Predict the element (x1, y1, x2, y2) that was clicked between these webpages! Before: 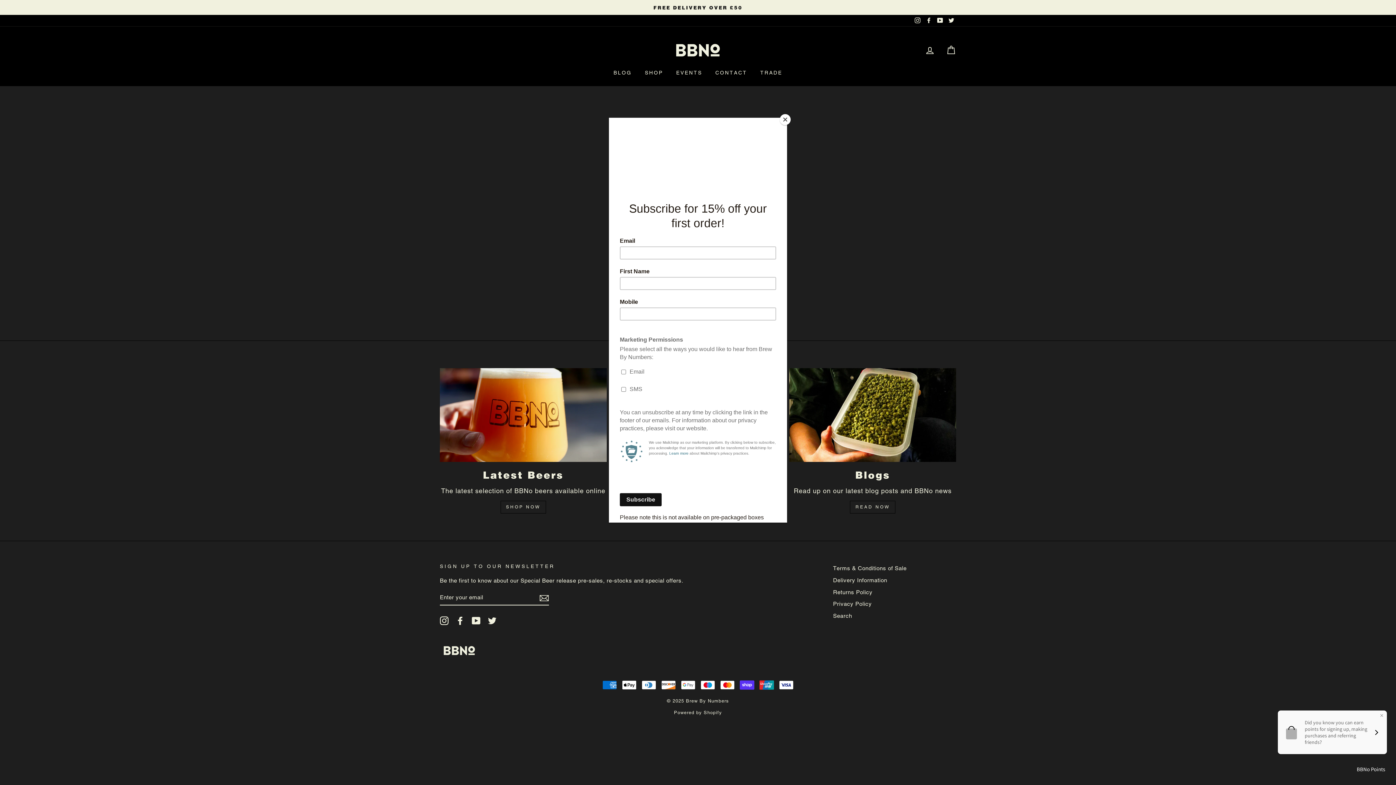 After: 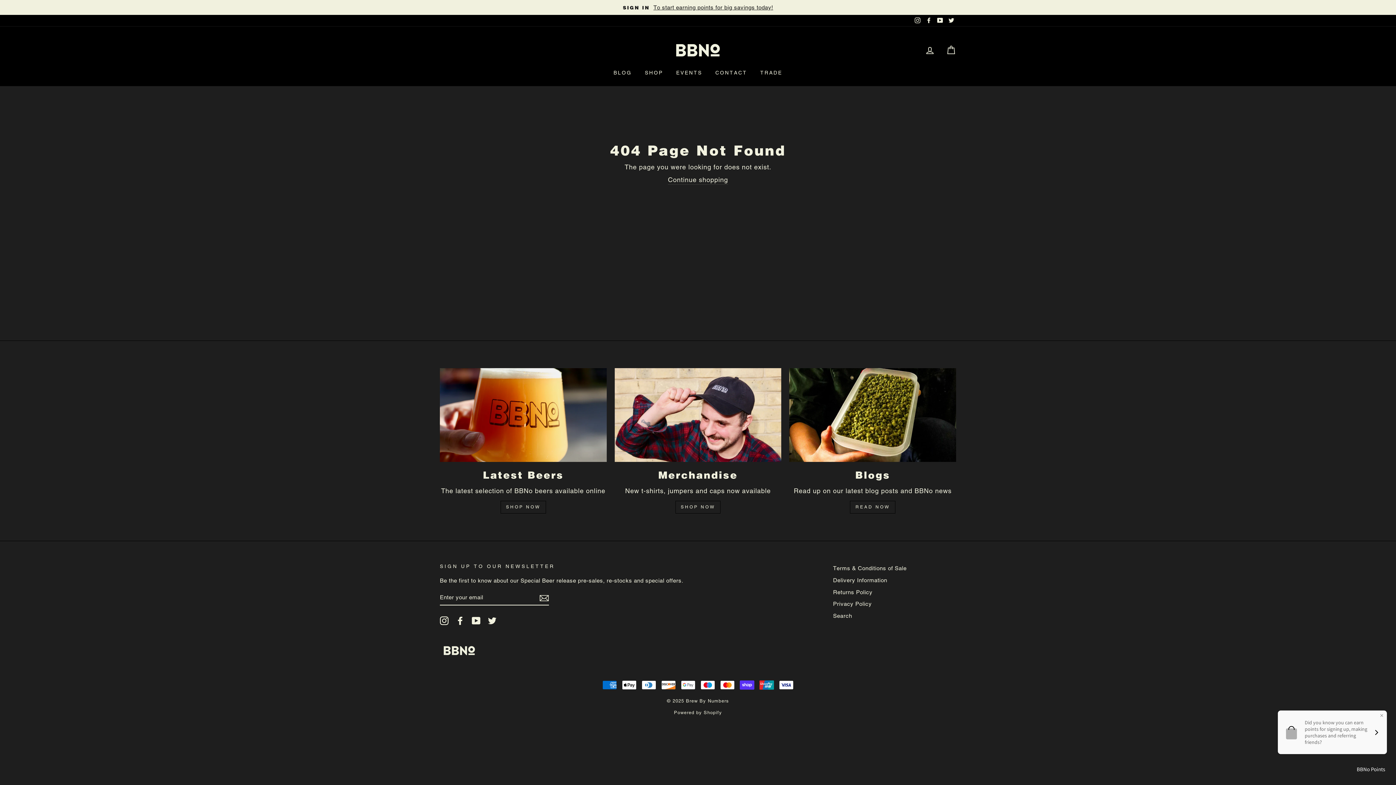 Action: bbox: (780, 114, 790, 125) label: Close